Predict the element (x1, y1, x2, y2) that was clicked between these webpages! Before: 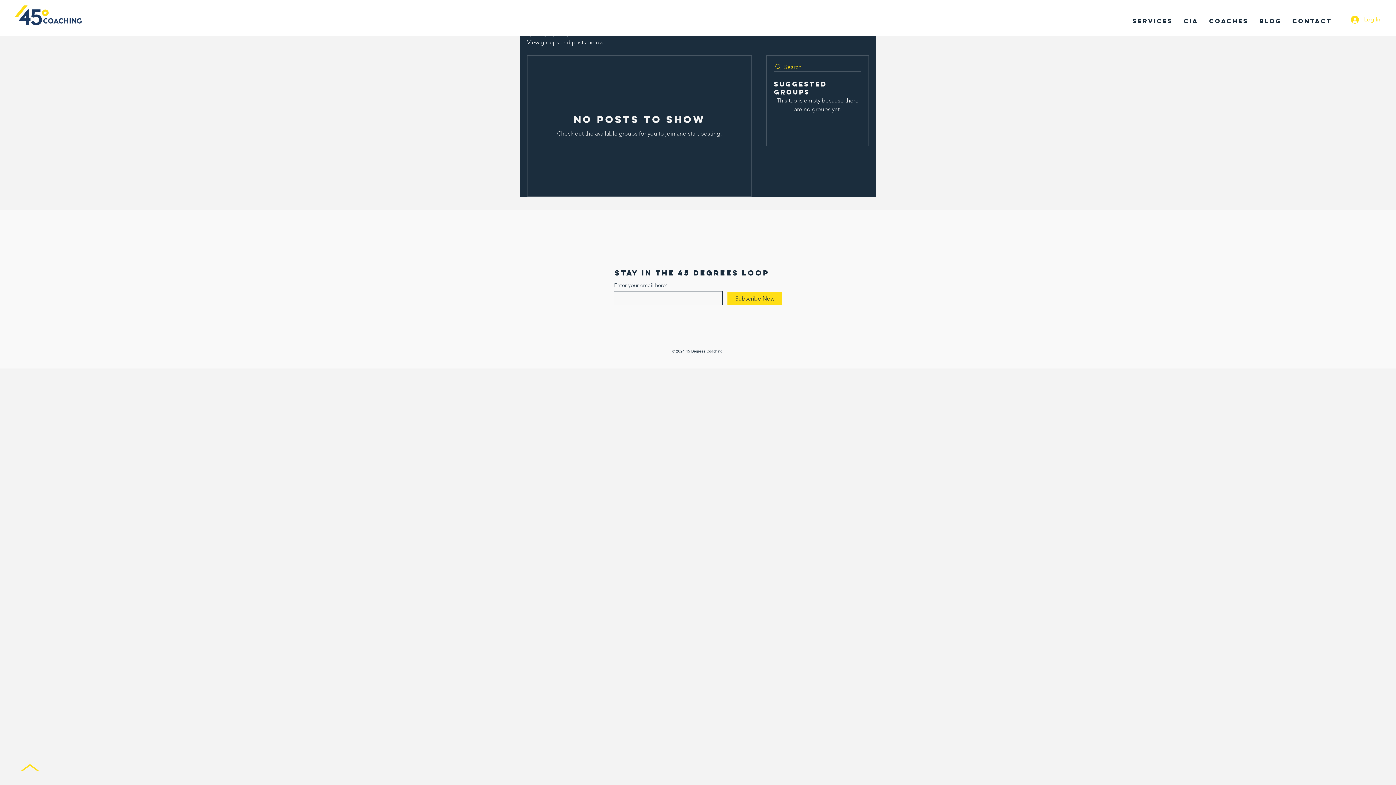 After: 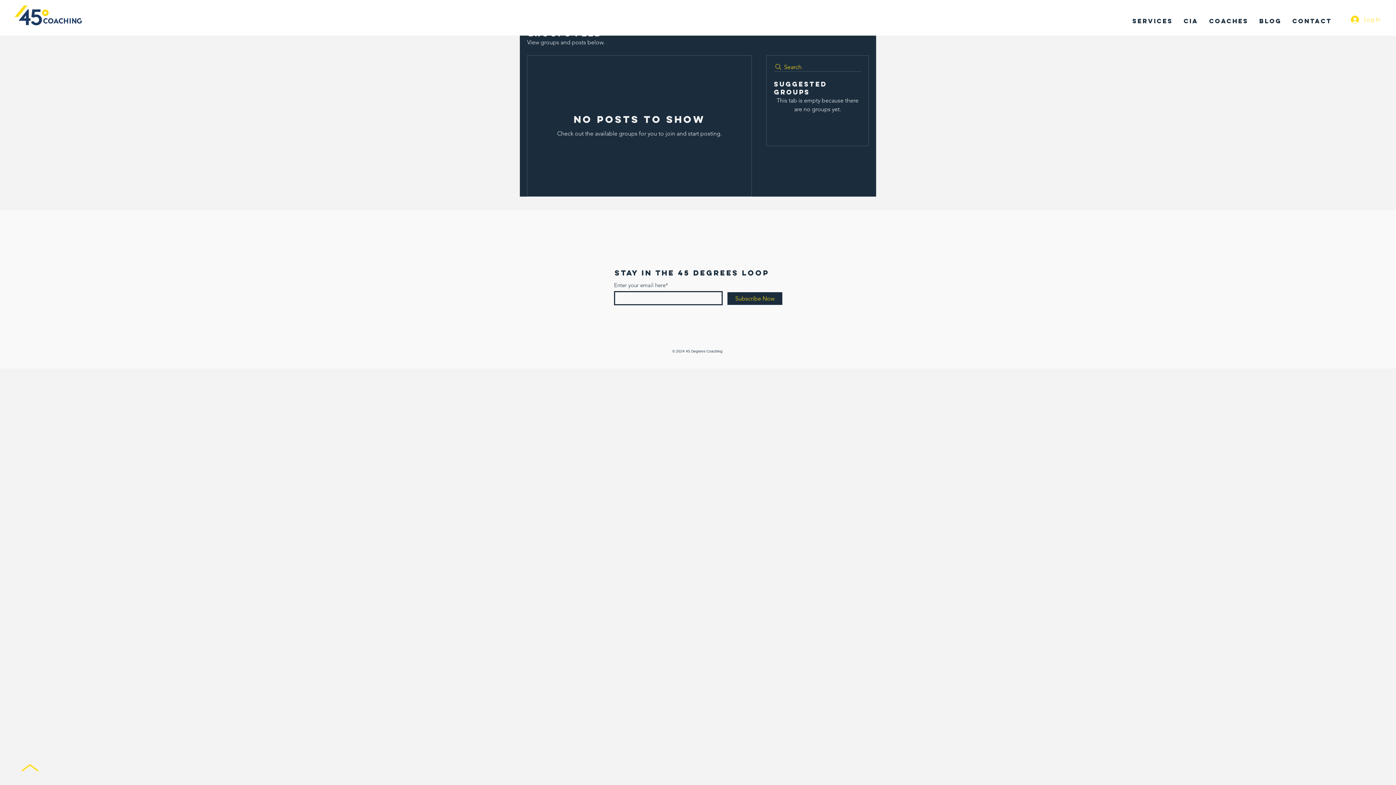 Action: bbox: (727, 292, 782, 305) label: Subscribe Now